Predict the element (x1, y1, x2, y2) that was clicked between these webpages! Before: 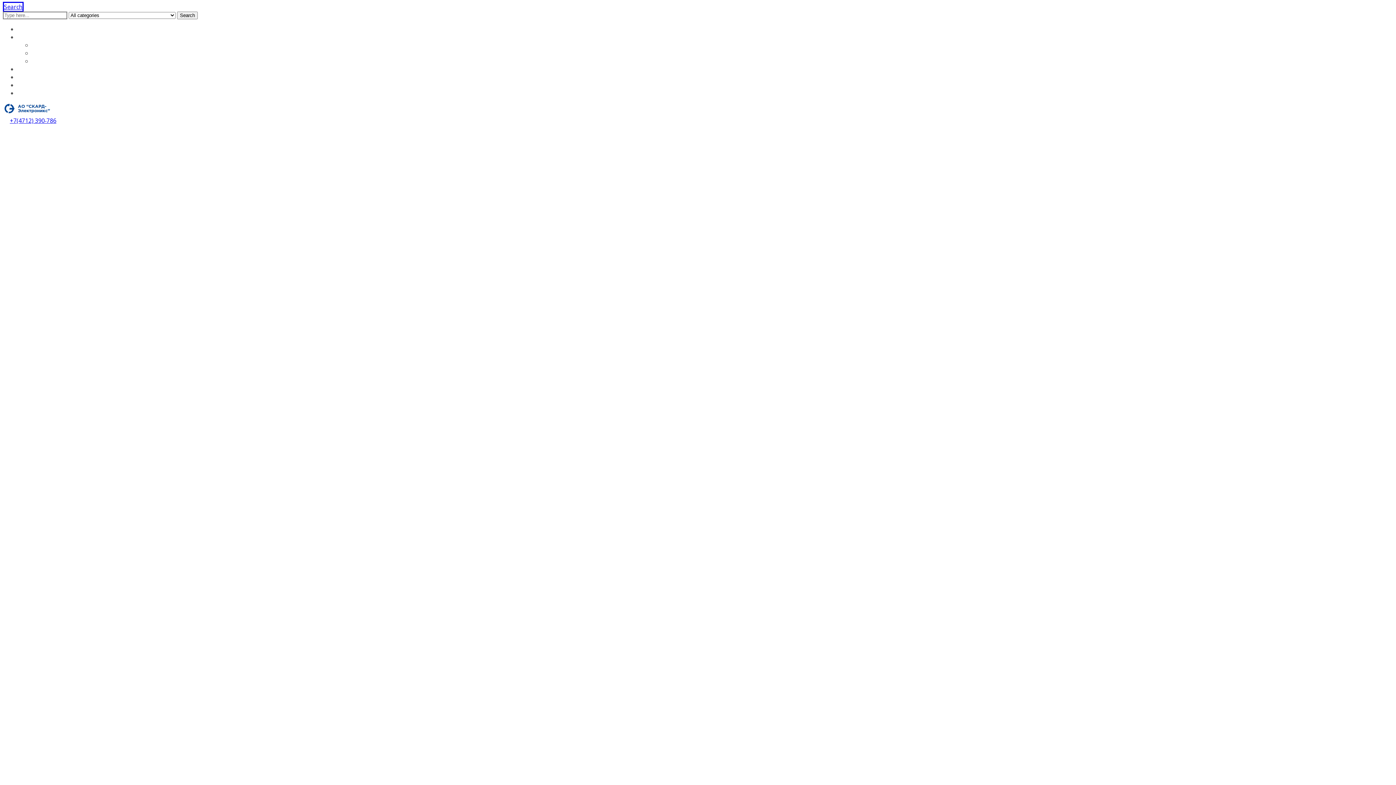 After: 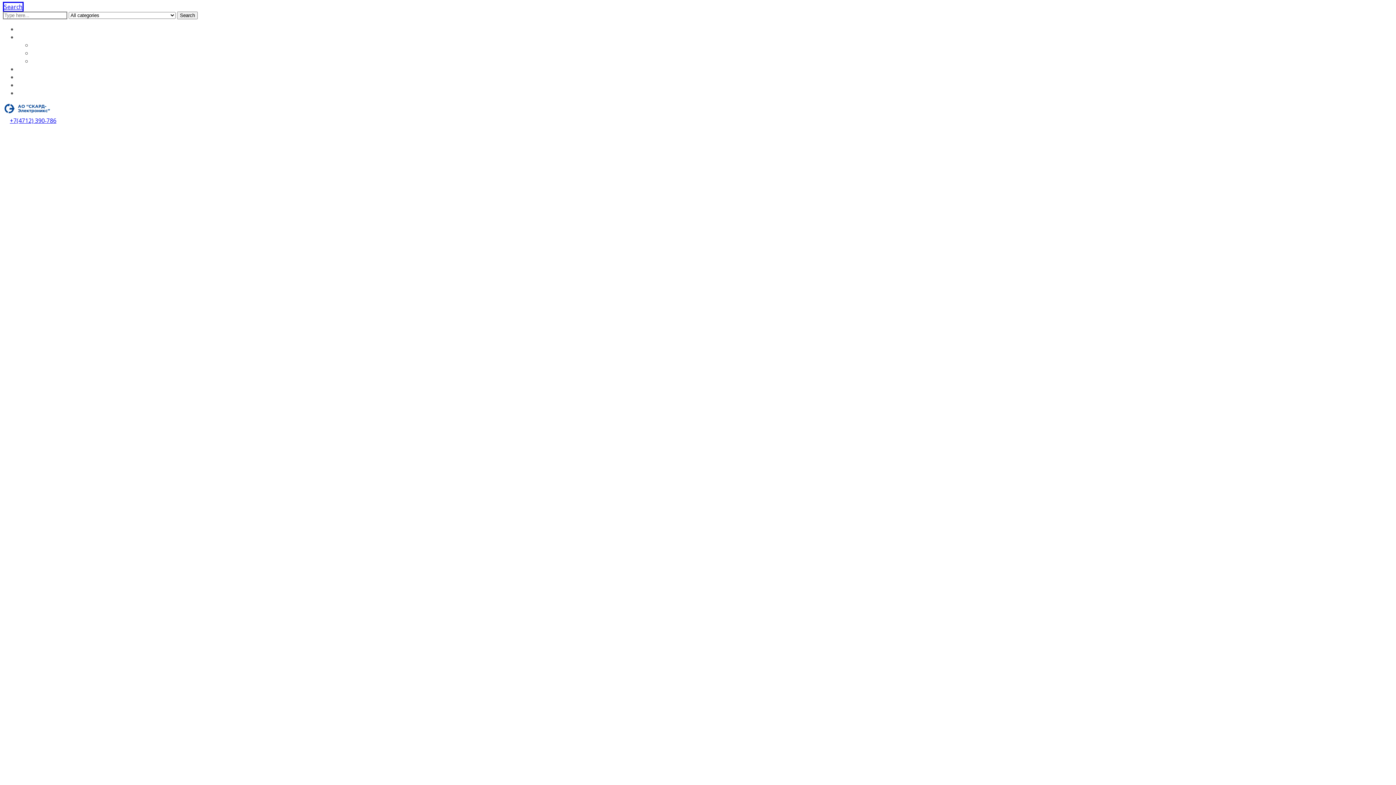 Action: label: Dealers bbox: (17, 73, 39, 80)